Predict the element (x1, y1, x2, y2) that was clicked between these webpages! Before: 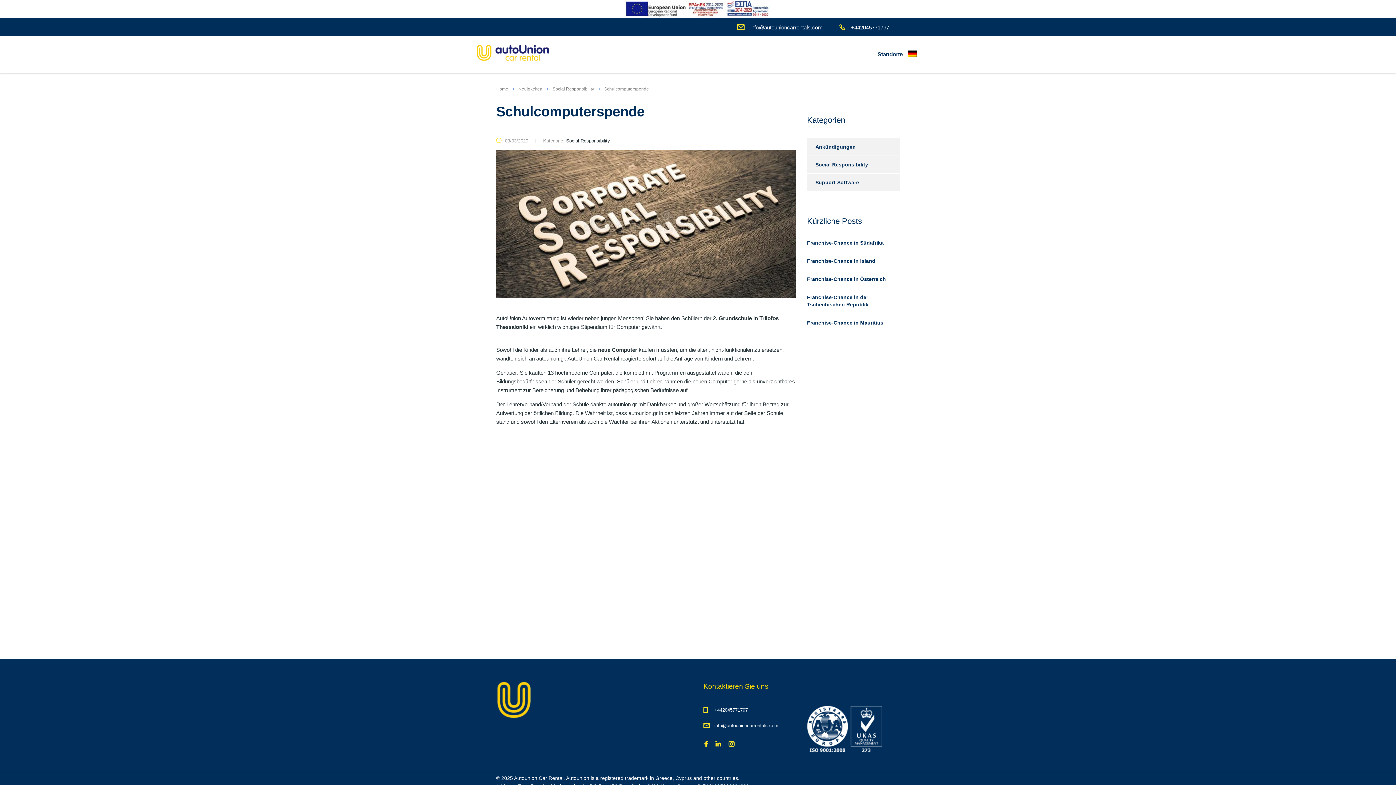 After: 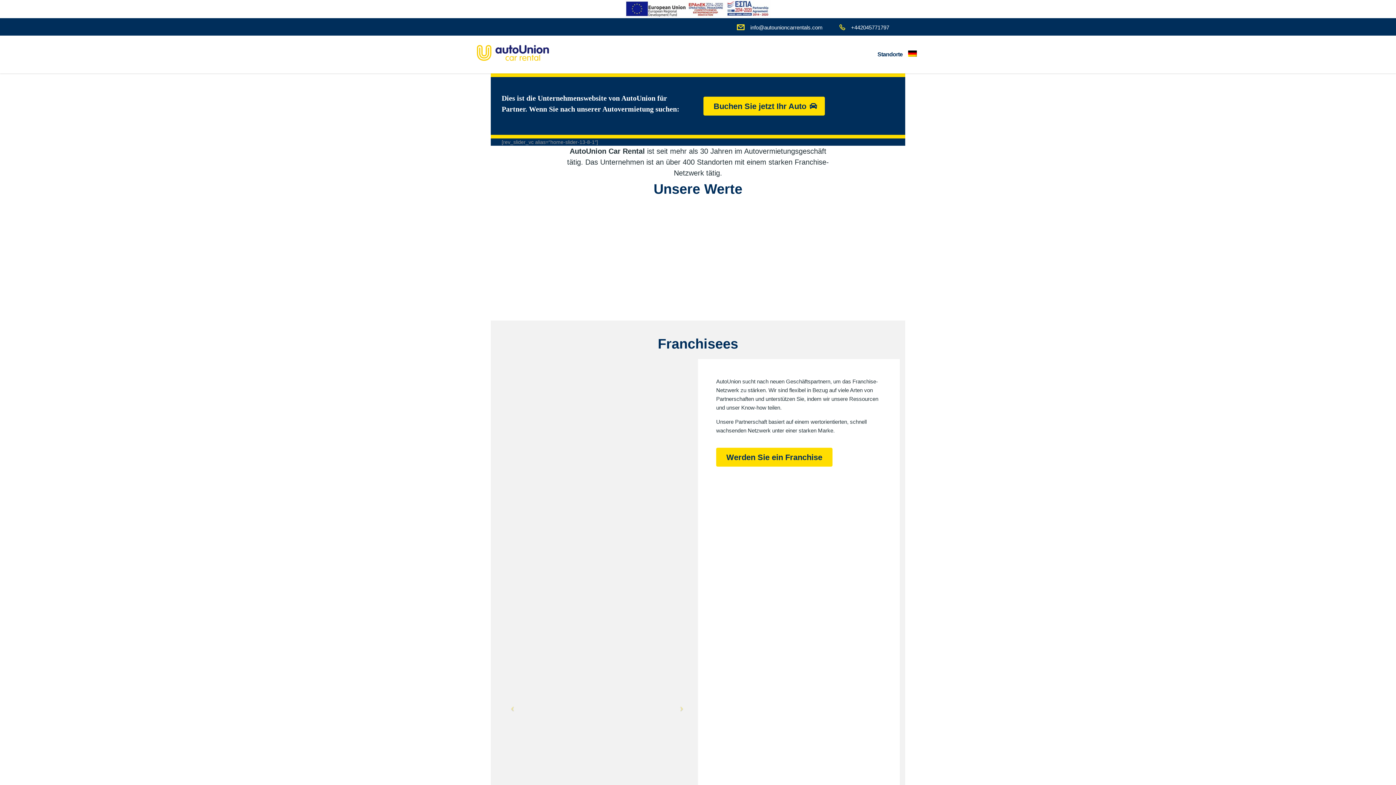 Action: bbox: (476, 43, 549, 61)